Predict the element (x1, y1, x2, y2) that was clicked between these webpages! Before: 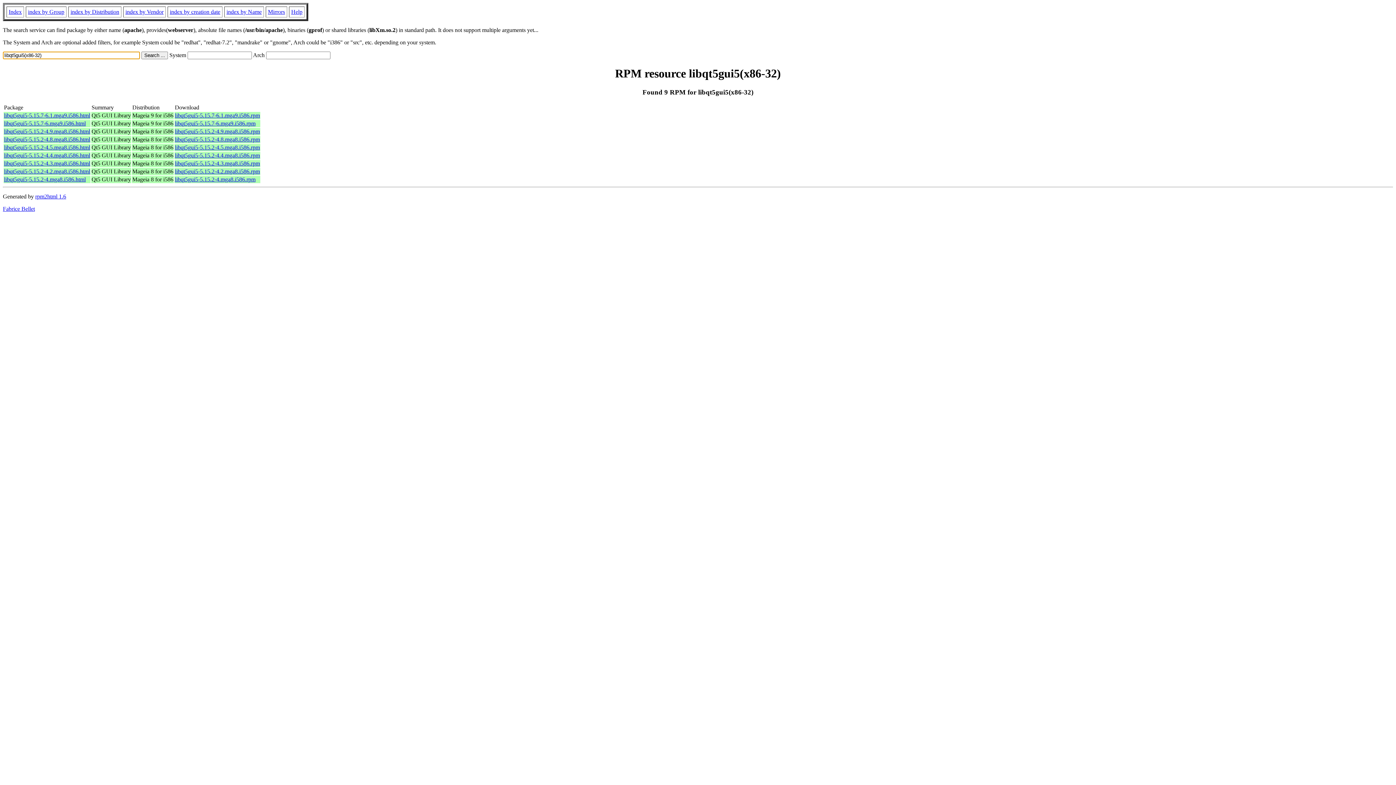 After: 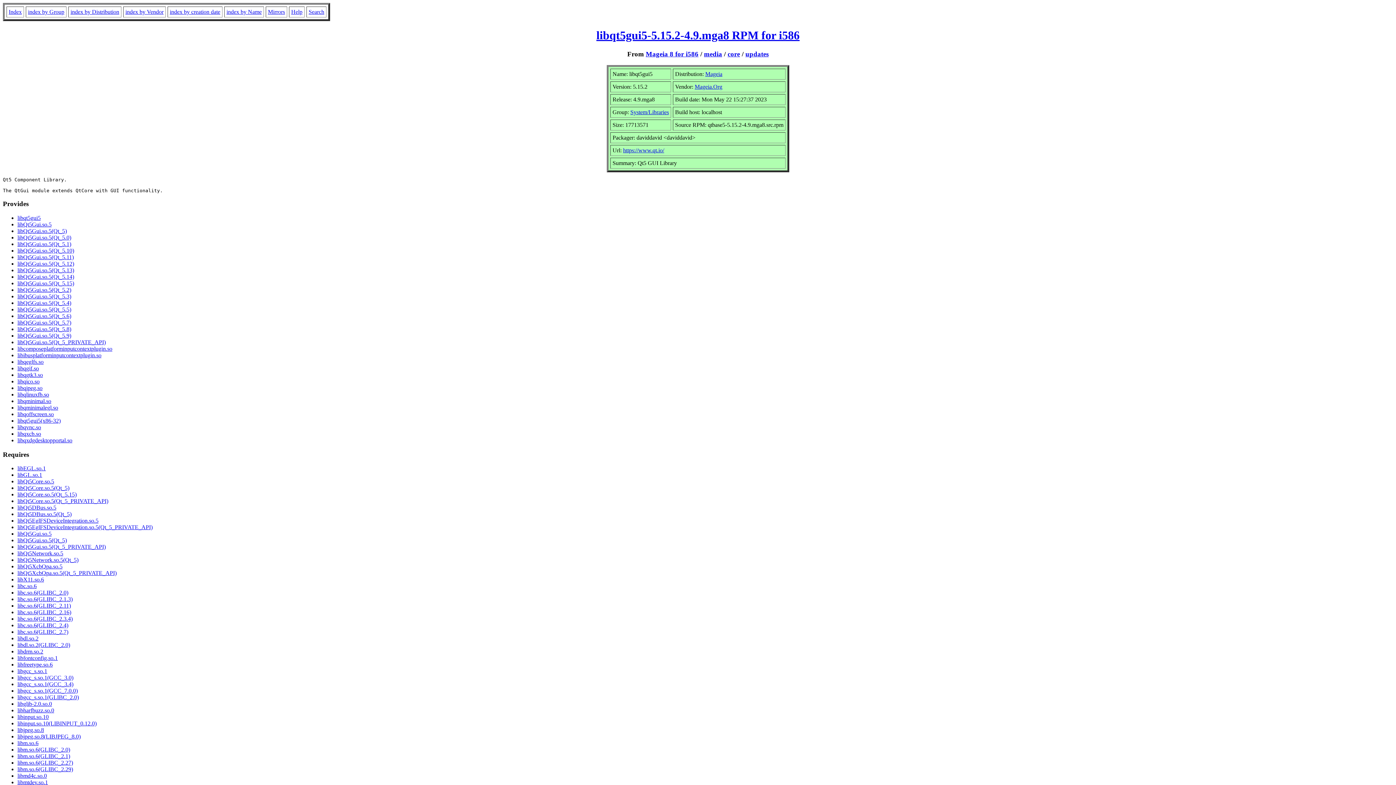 Action: label: libqt5gui5-5.15.2-4.9.mga8.i586.html bbox: (4, 128, 90, 134)